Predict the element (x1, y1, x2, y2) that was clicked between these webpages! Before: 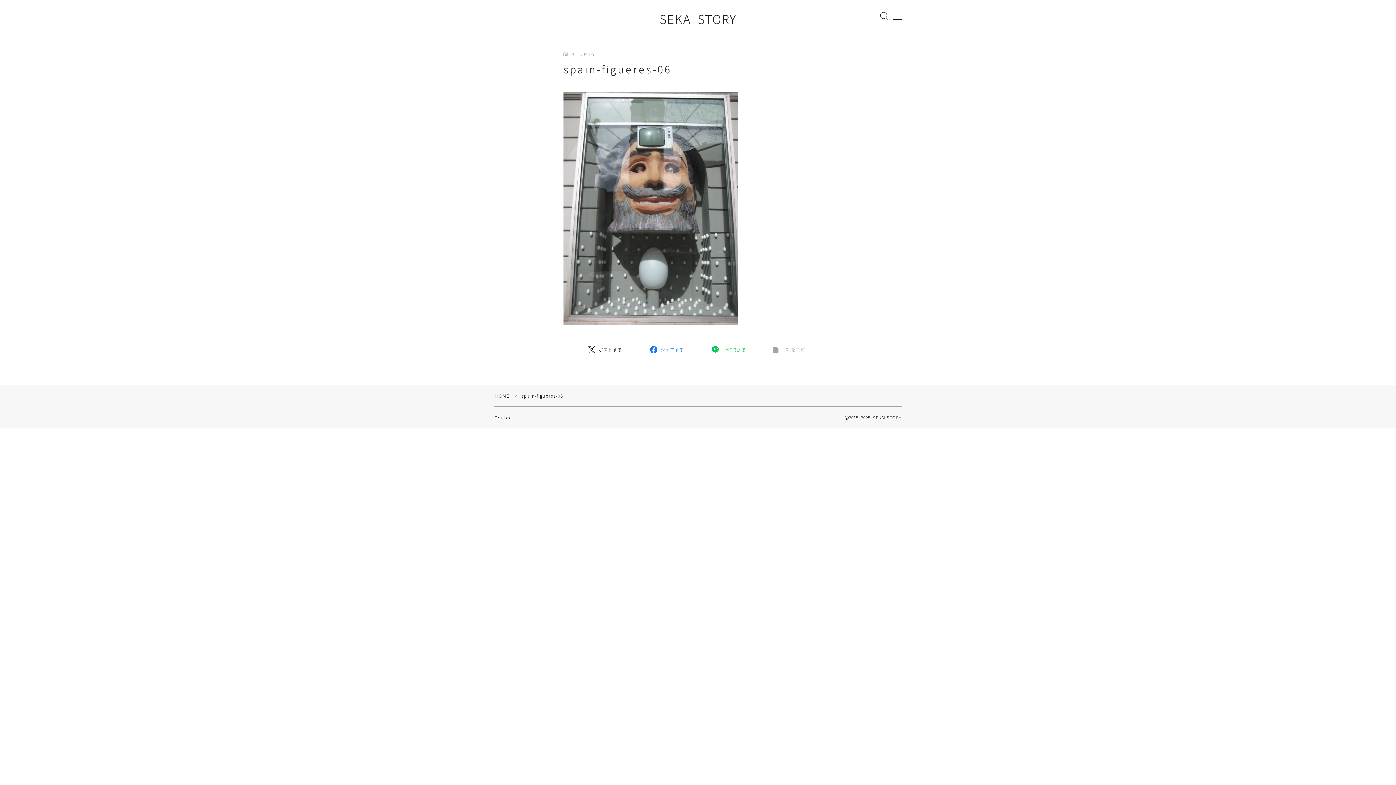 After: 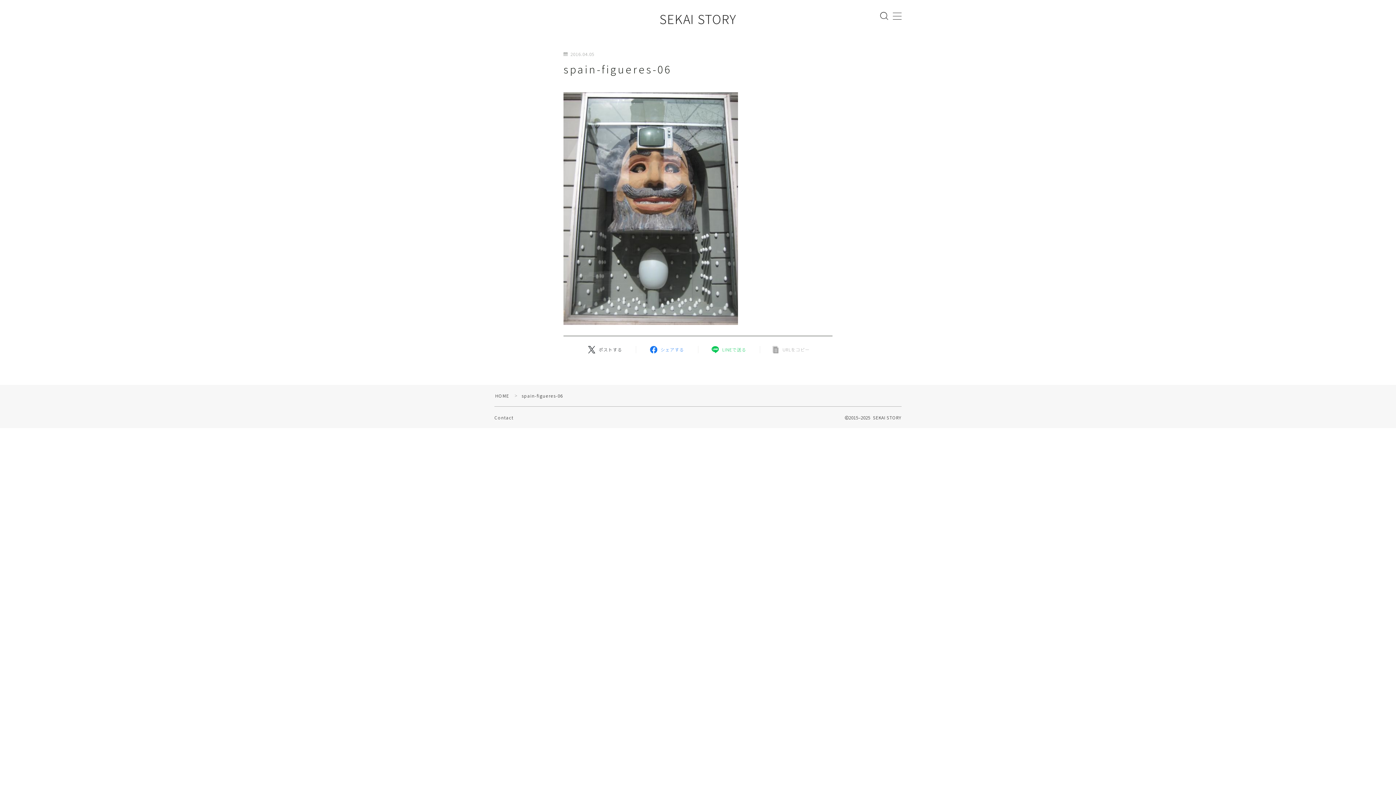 Action: bbox: (650, 346, 684, 353) label: シェアする